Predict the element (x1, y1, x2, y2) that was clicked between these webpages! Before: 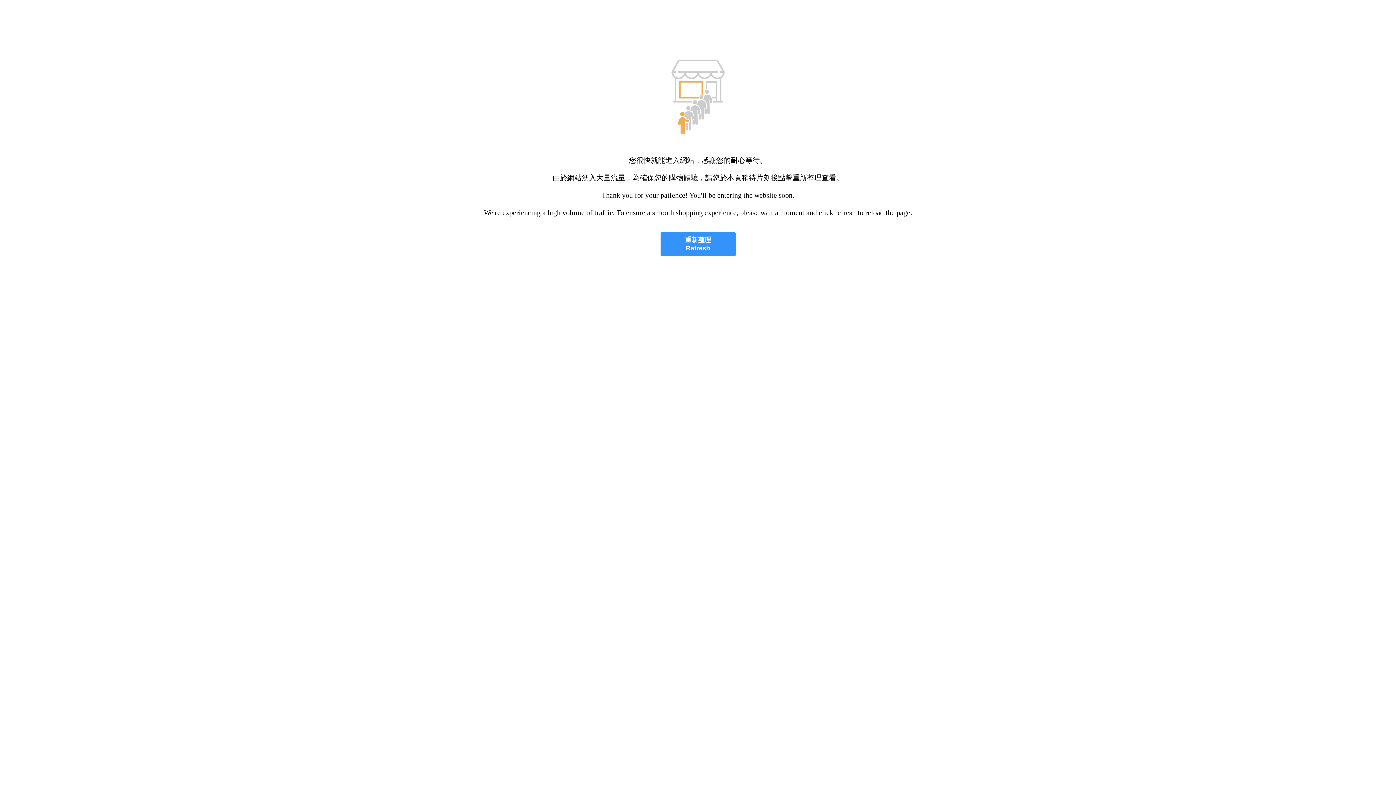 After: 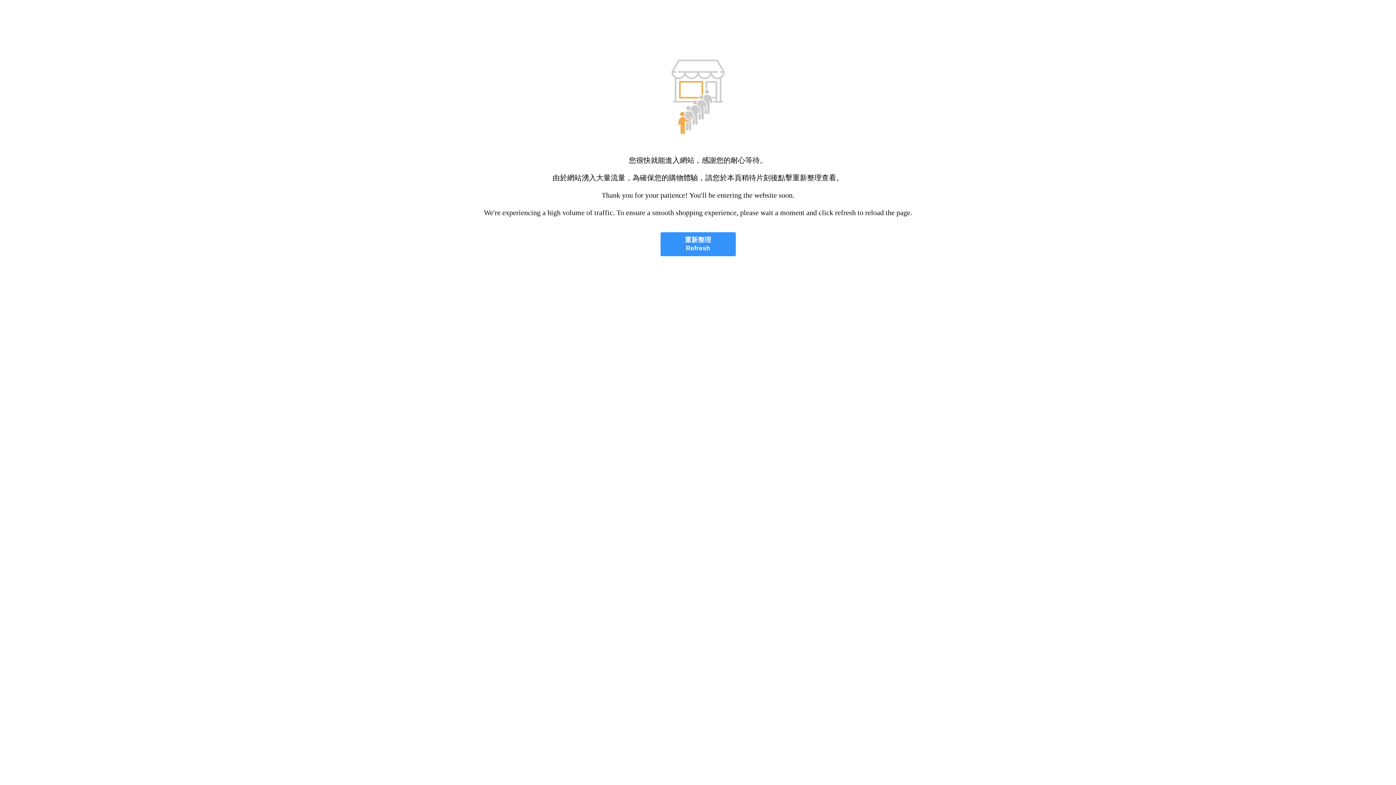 Action: bbox: (660, 232, 735, 256) label: 重新整理
Refresh